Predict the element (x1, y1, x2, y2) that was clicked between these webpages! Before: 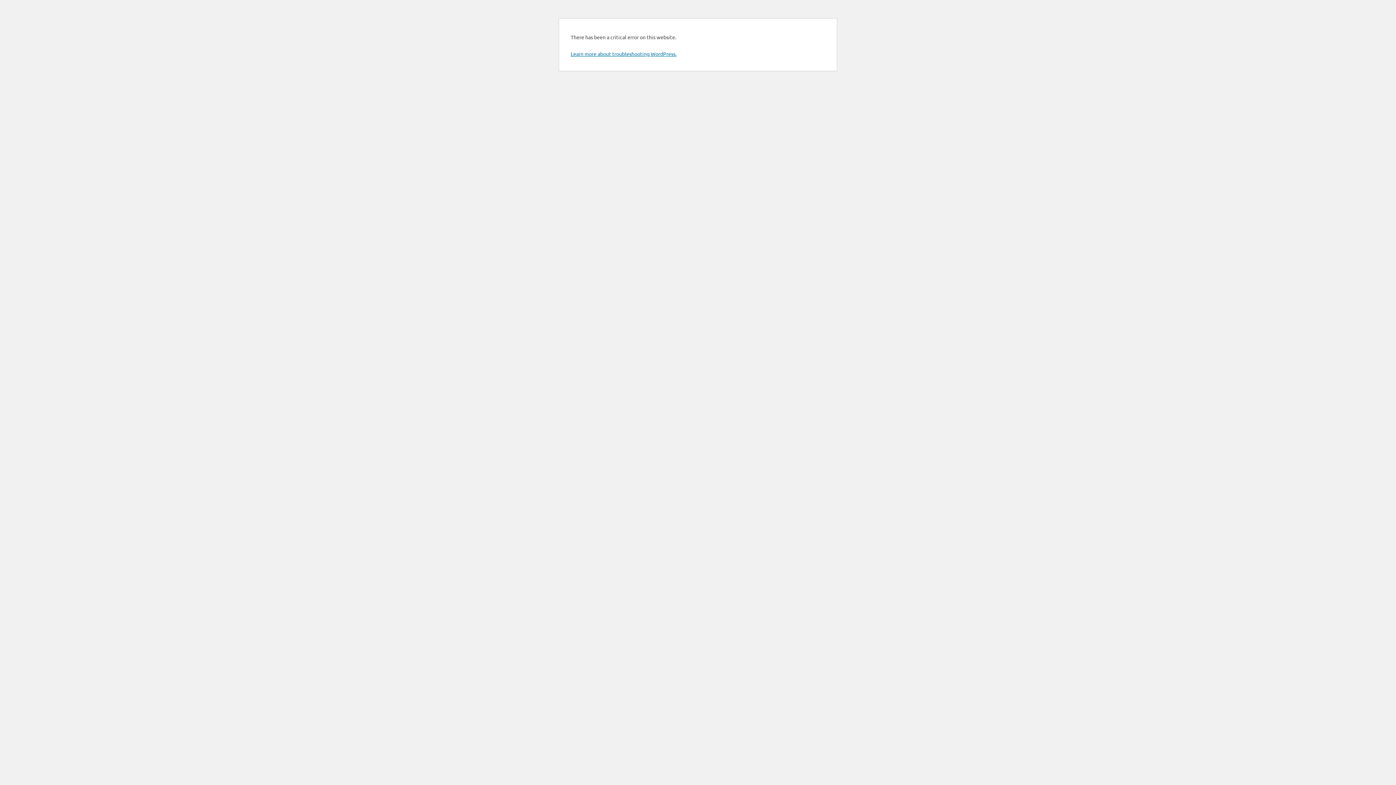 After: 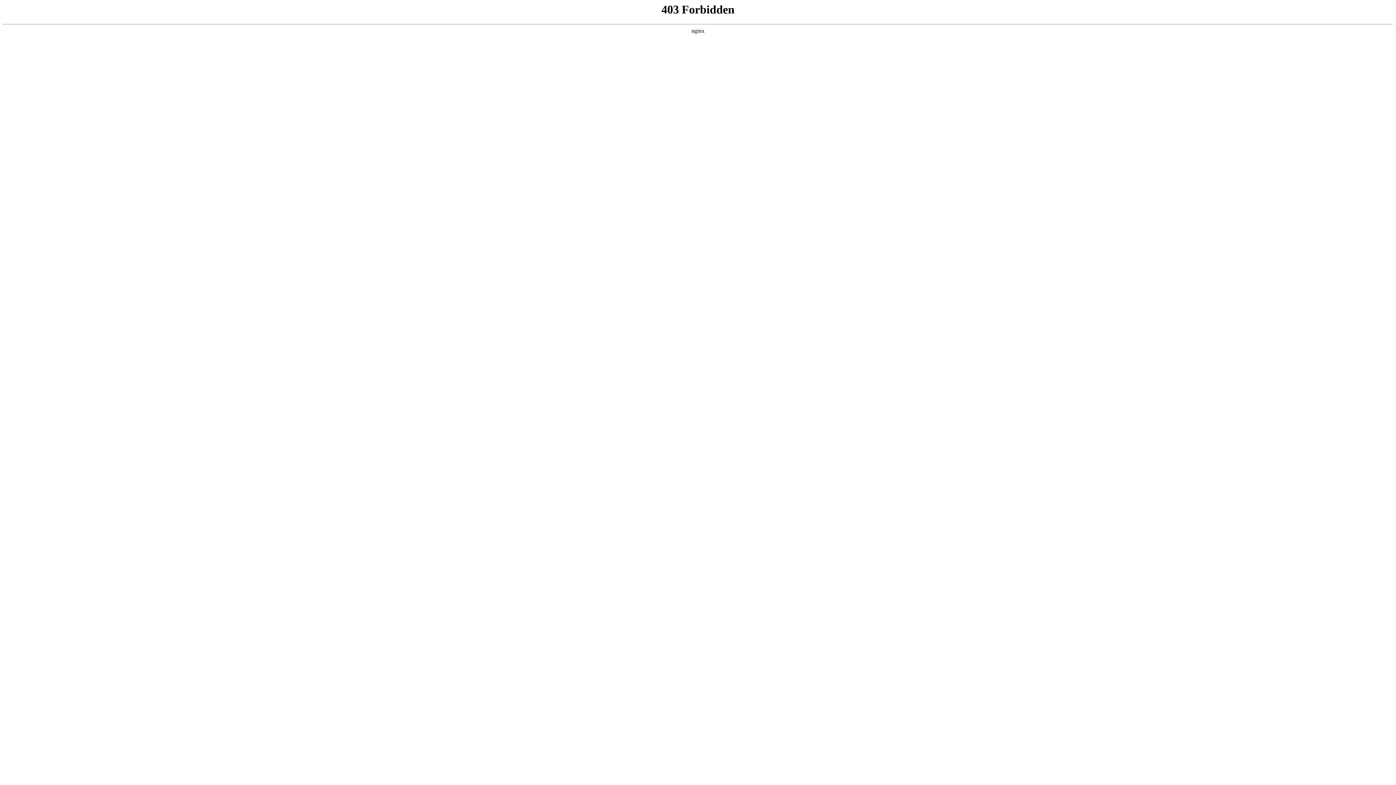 Action: bbox: (570, 50, 676, 57) label: Learn more about troubleshooting WordPress.